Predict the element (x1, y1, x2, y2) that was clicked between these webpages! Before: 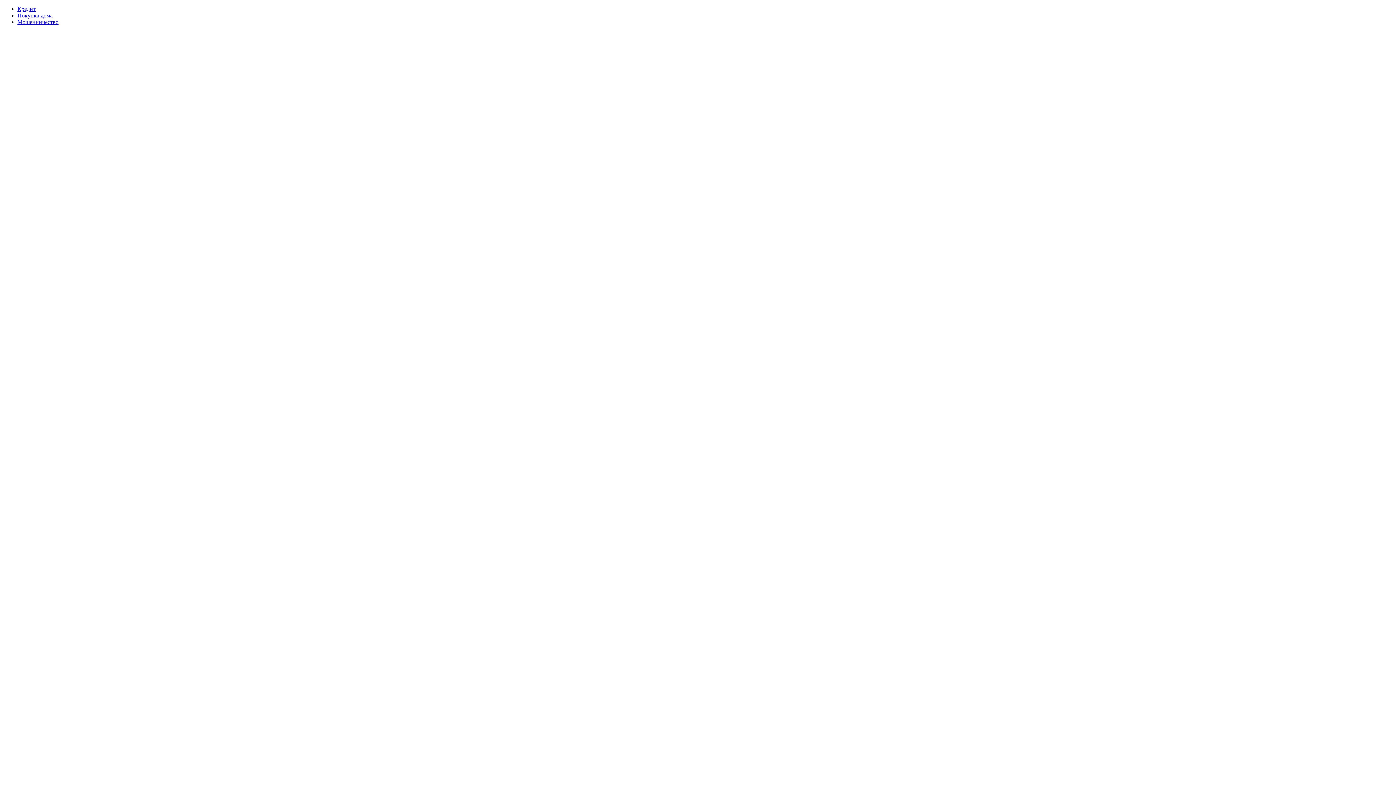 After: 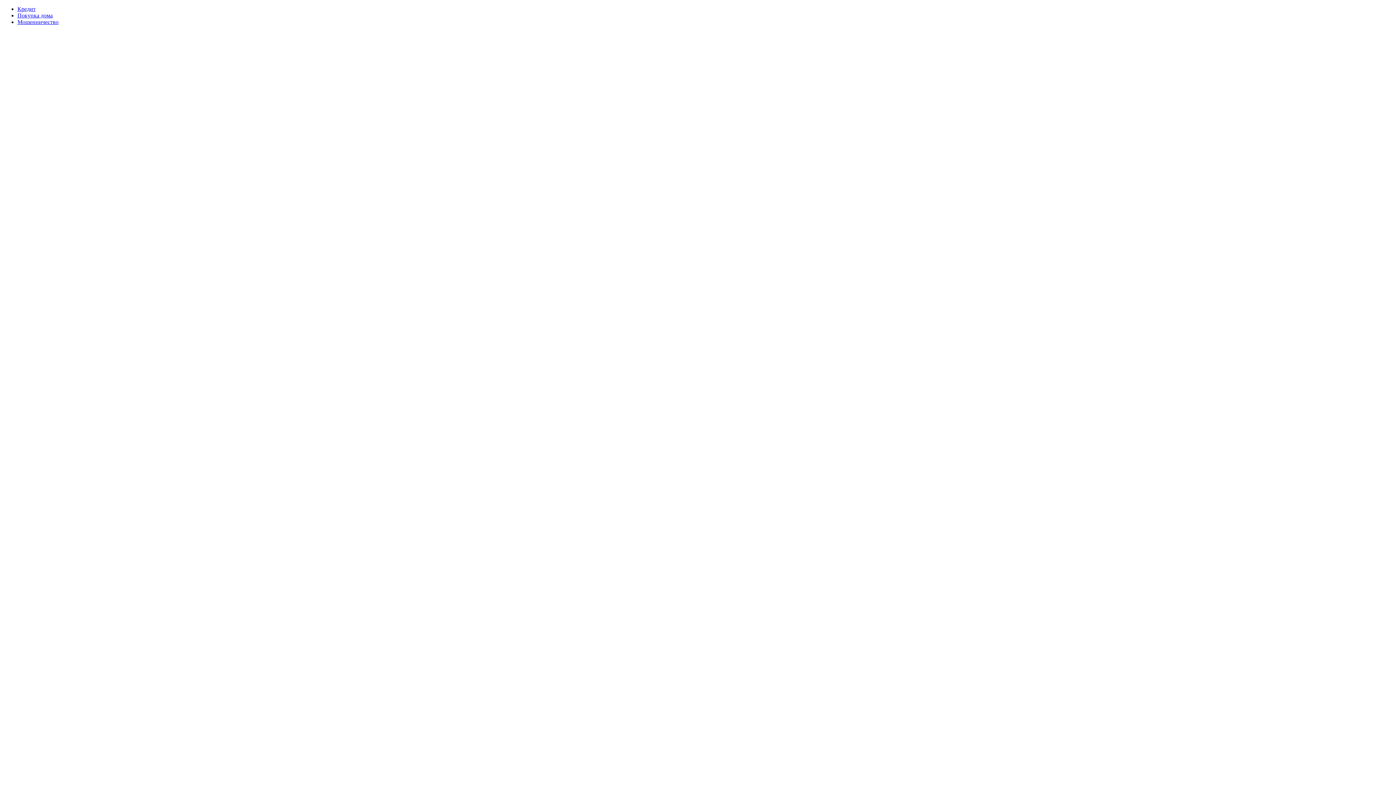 Action: label: Покупка дома bbox: (17, 12, 52, 18)